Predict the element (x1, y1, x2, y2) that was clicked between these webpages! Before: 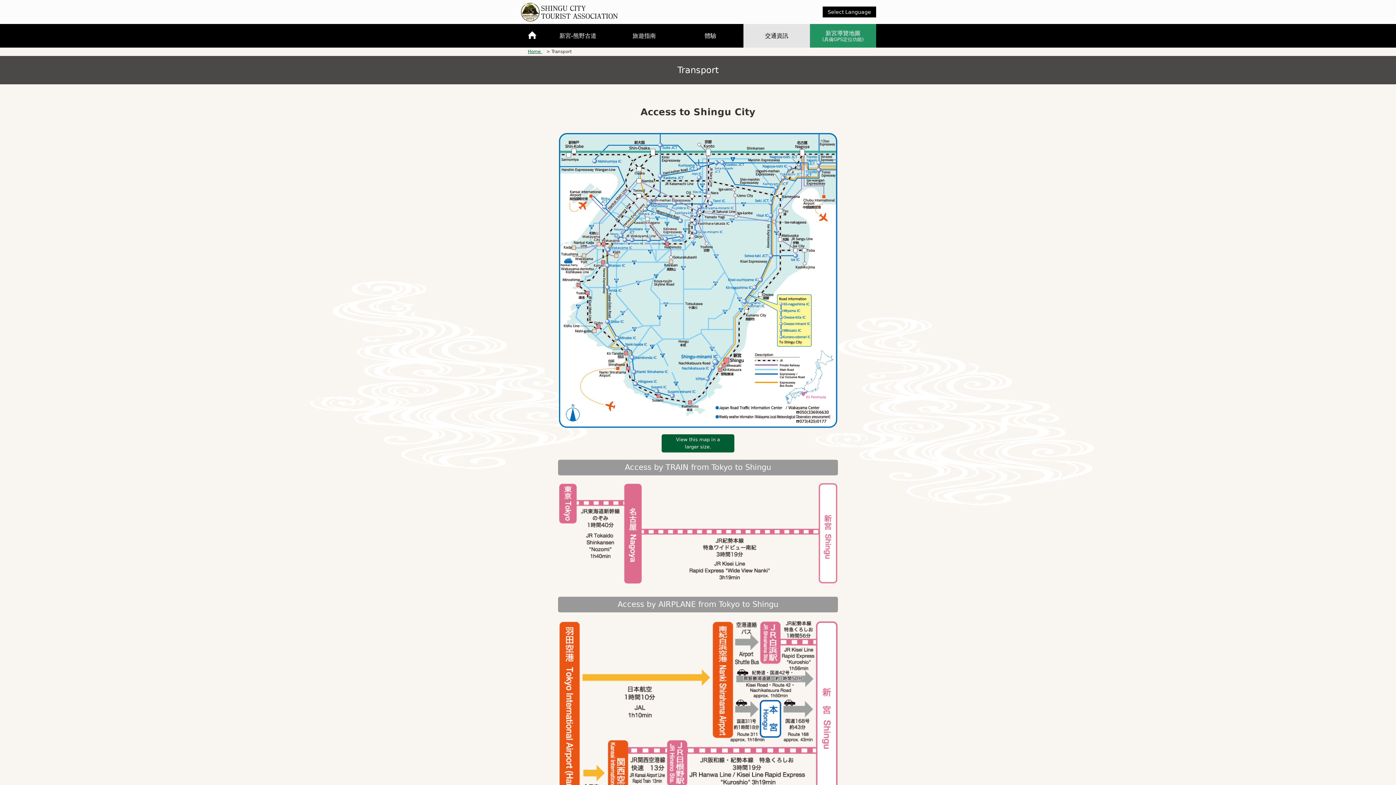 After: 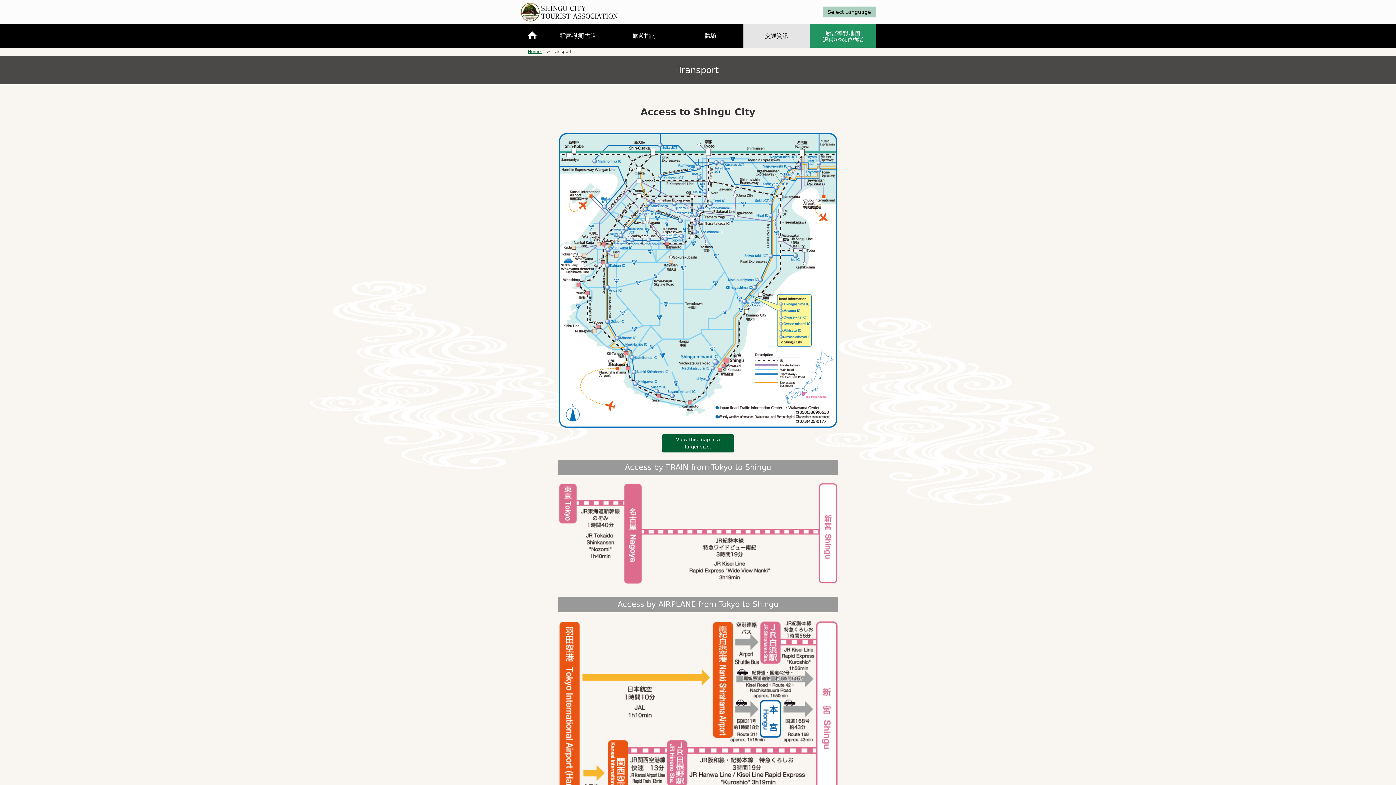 Action: label: Select Language bbox: (822, 6, 876, 17)